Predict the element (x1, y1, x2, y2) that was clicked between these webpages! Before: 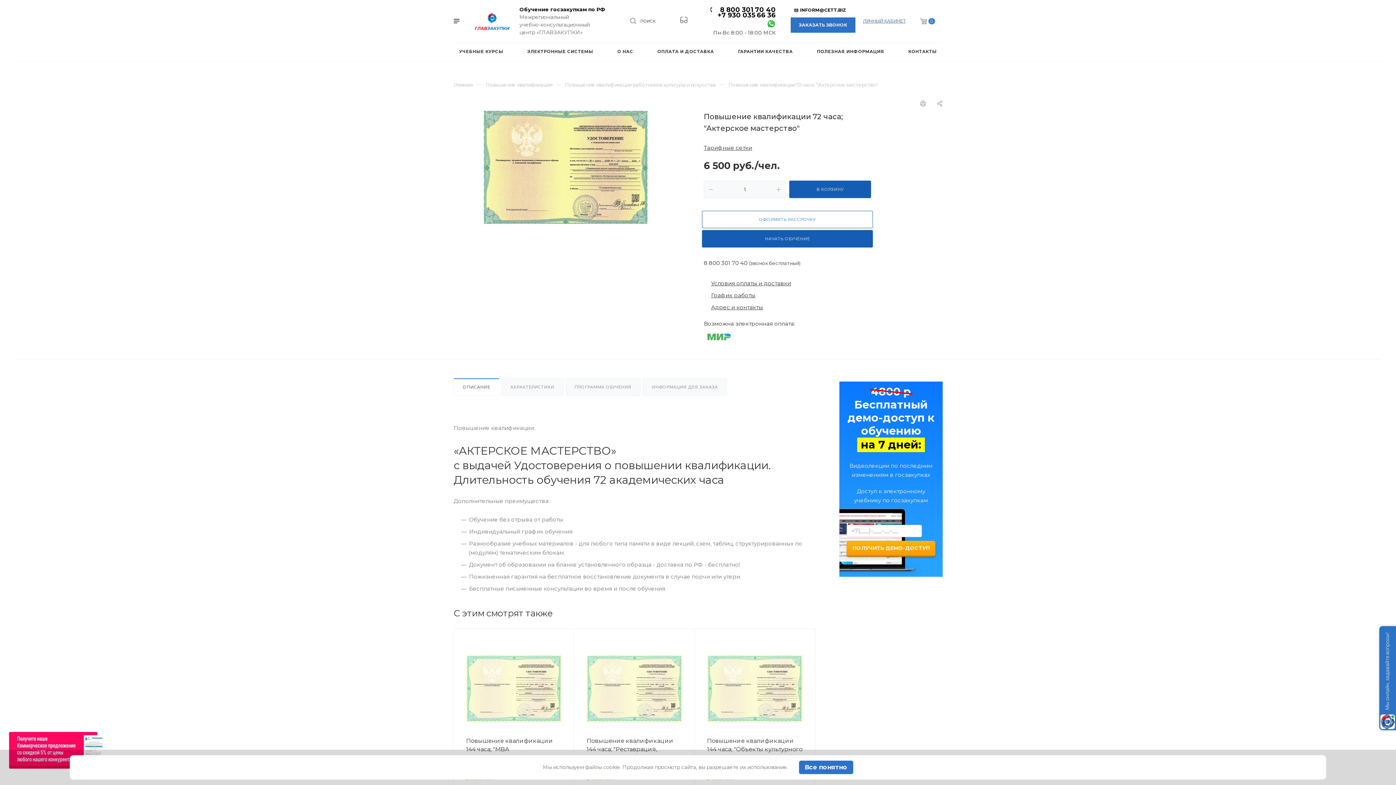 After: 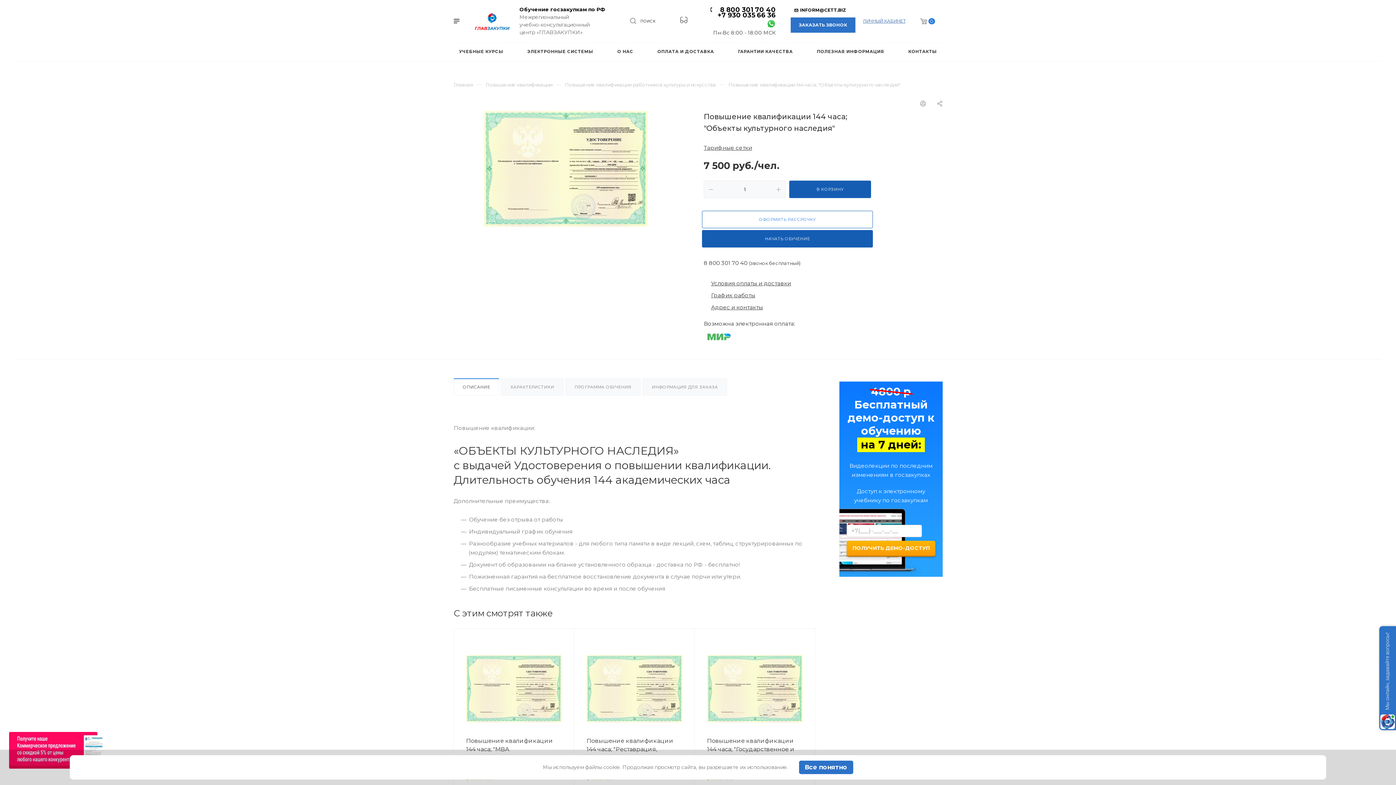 Action: label: Повышение квалификации 144 часа; "Объекты культурного наследия" bbox: (707, 737, 802, 761)